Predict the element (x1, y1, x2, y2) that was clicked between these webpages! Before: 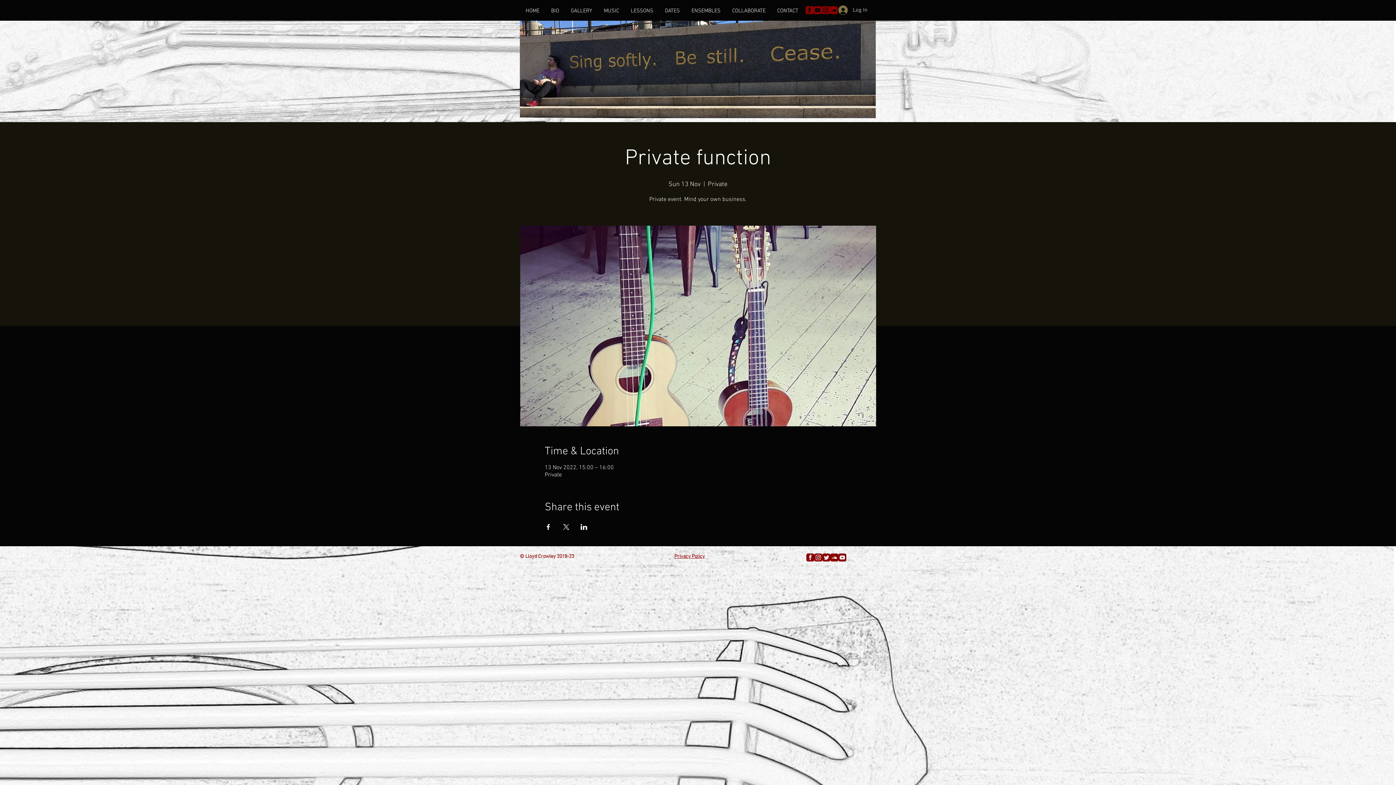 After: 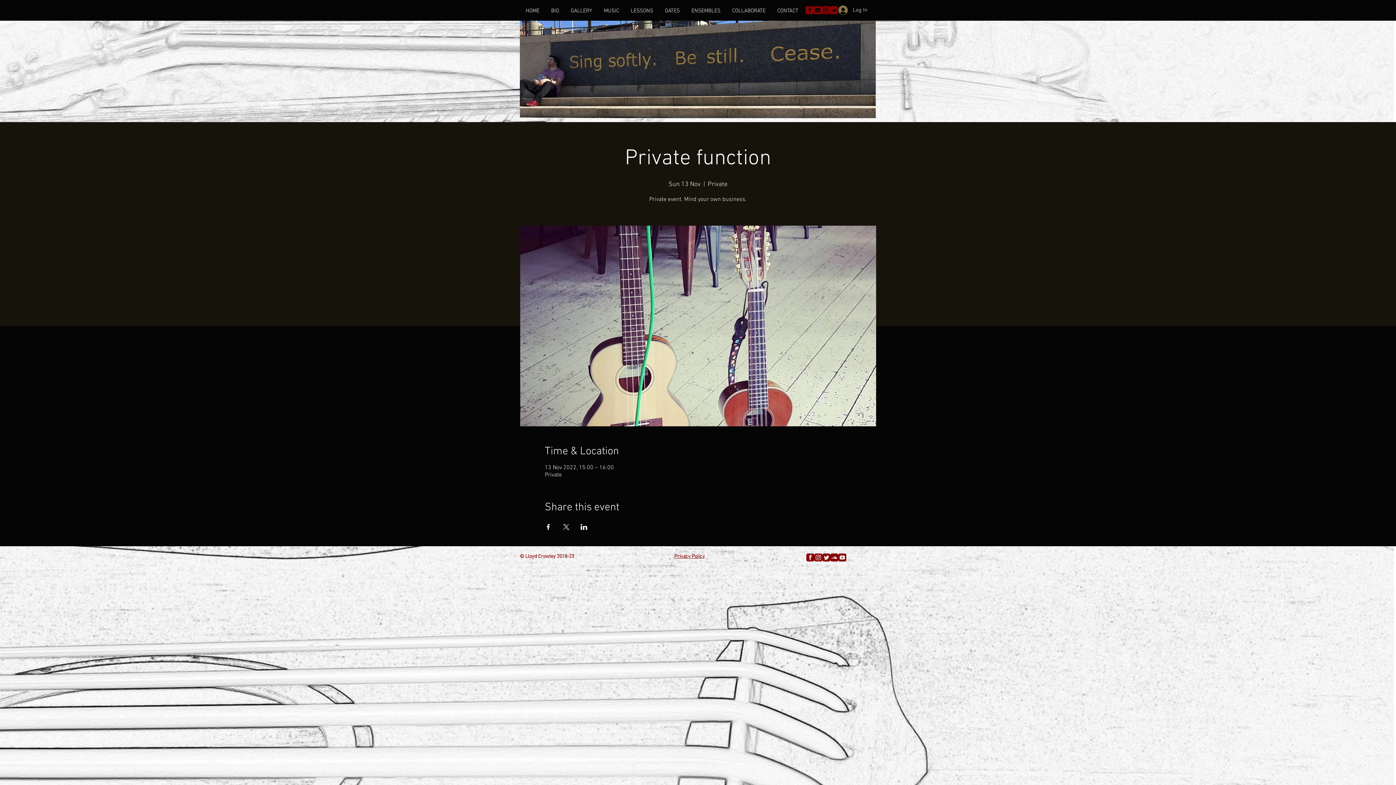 Action: label: iconmonstr-twitter-3-240 bbox: (822, 553, 830, 561)